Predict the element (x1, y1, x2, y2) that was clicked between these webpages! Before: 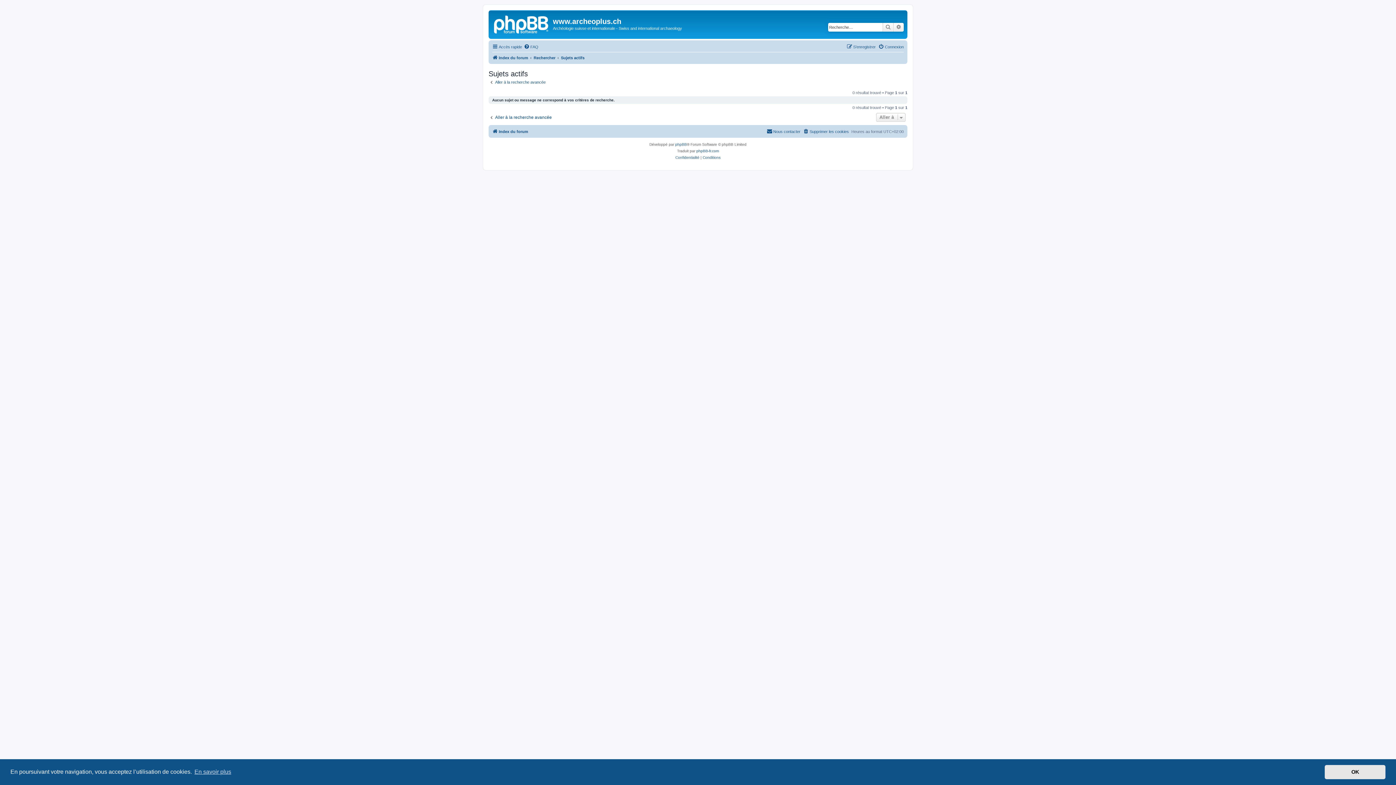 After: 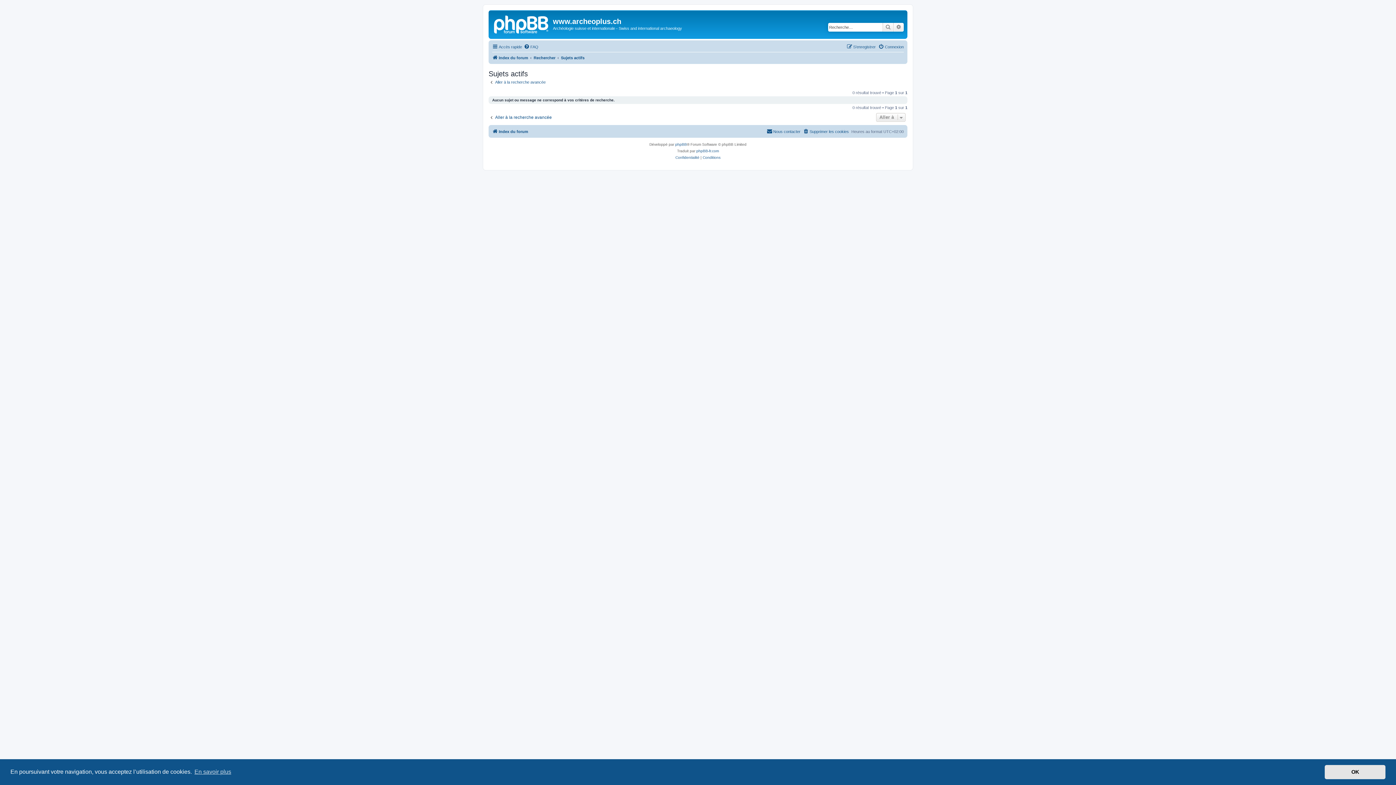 Action: bbox: (561, 53, 584, 62) label: Sujets actifs